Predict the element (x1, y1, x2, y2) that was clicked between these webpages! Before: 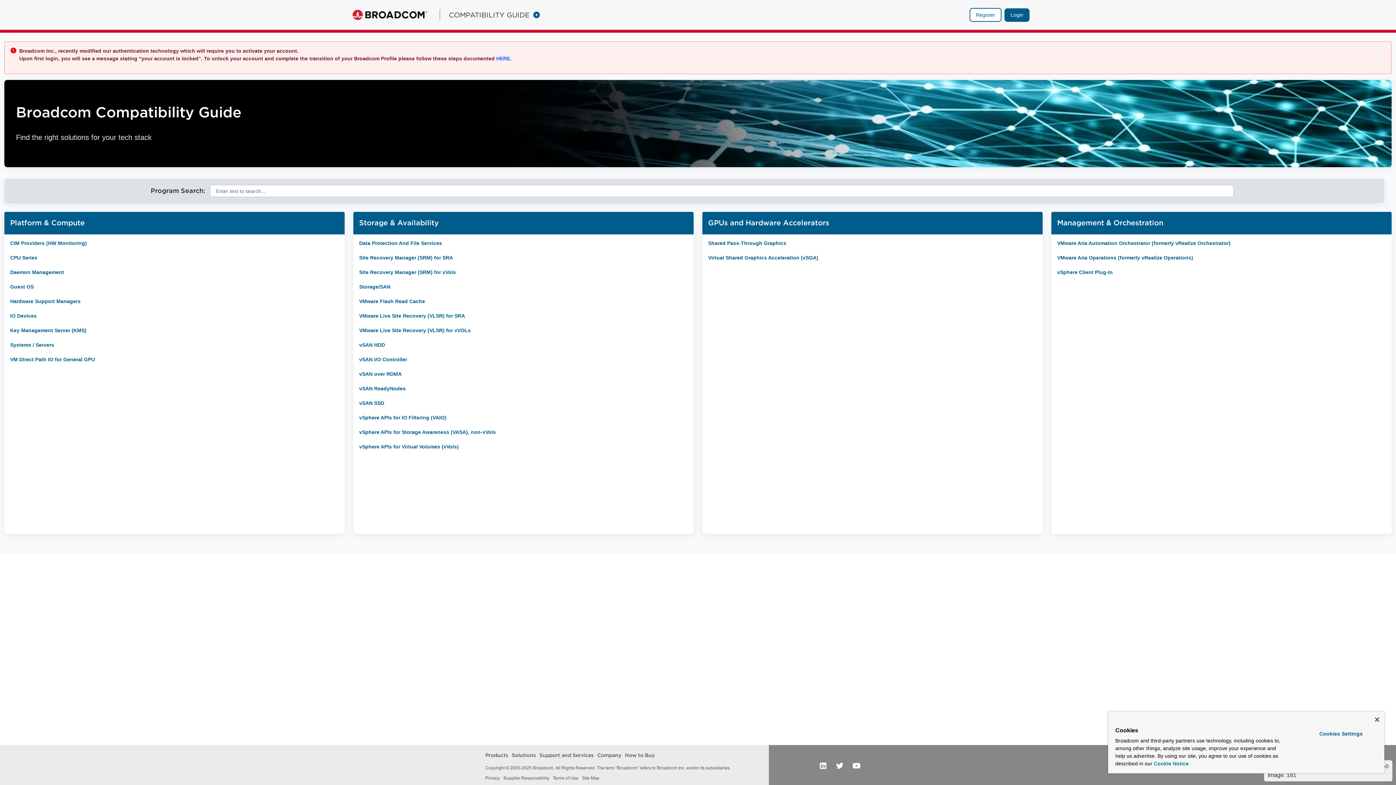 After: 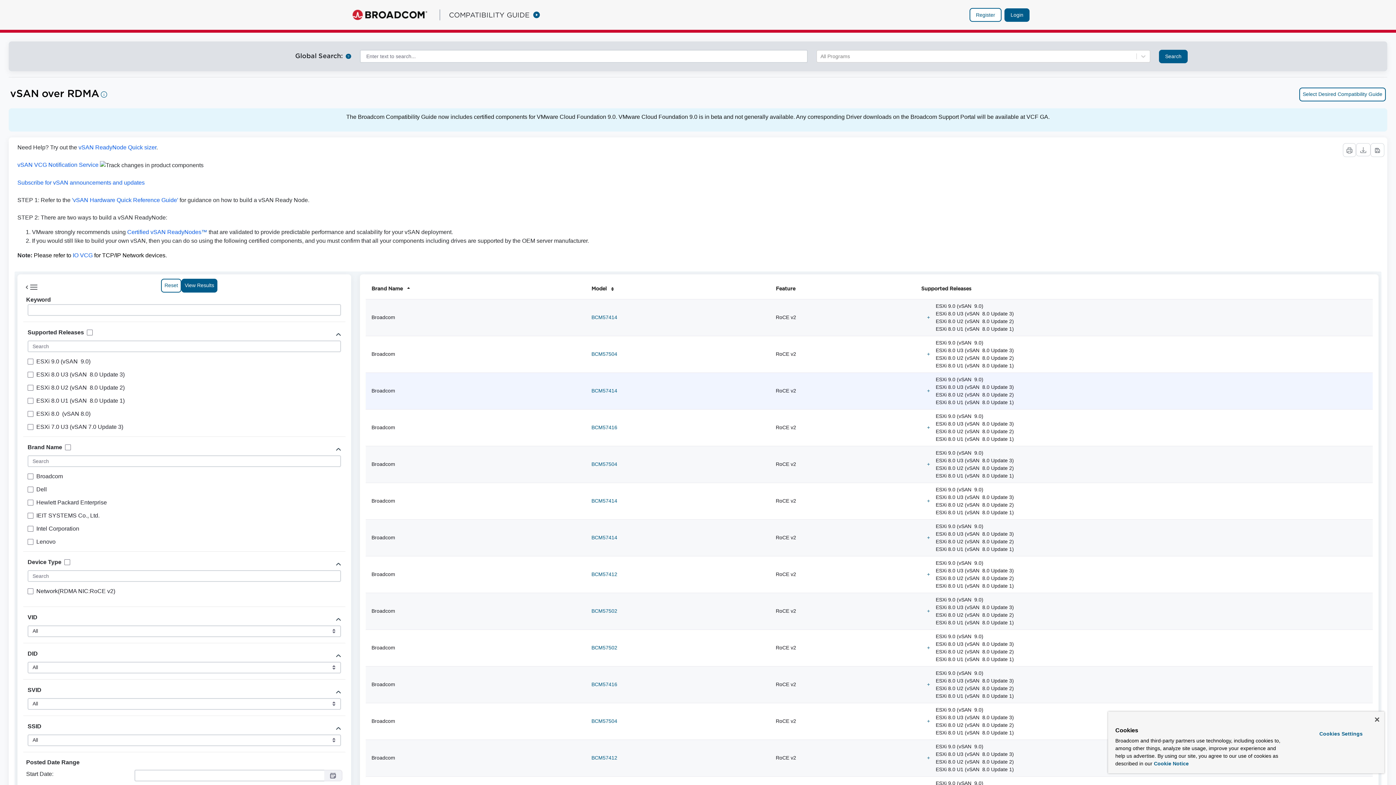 Action: bbox: (359, 371, 401, 377) label: vSAN over RDMA